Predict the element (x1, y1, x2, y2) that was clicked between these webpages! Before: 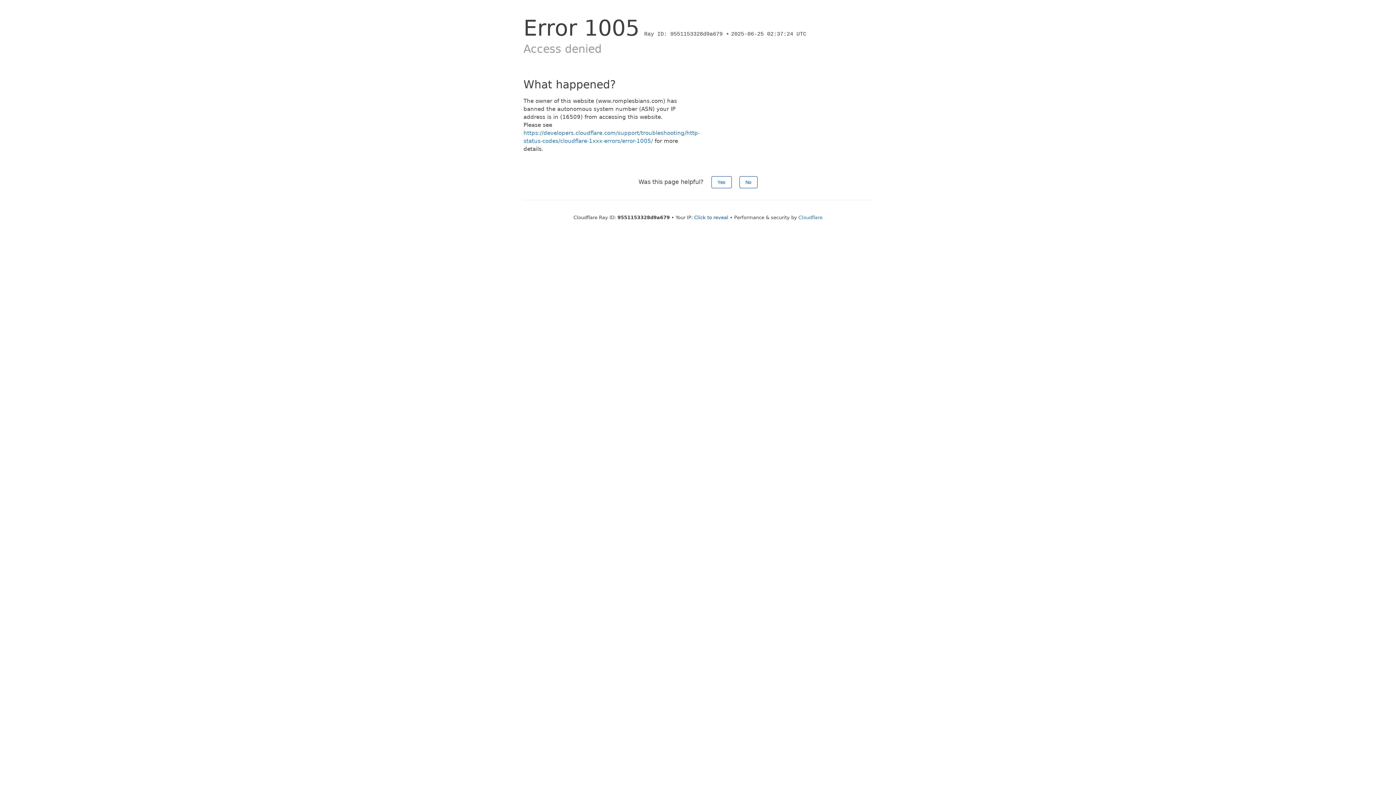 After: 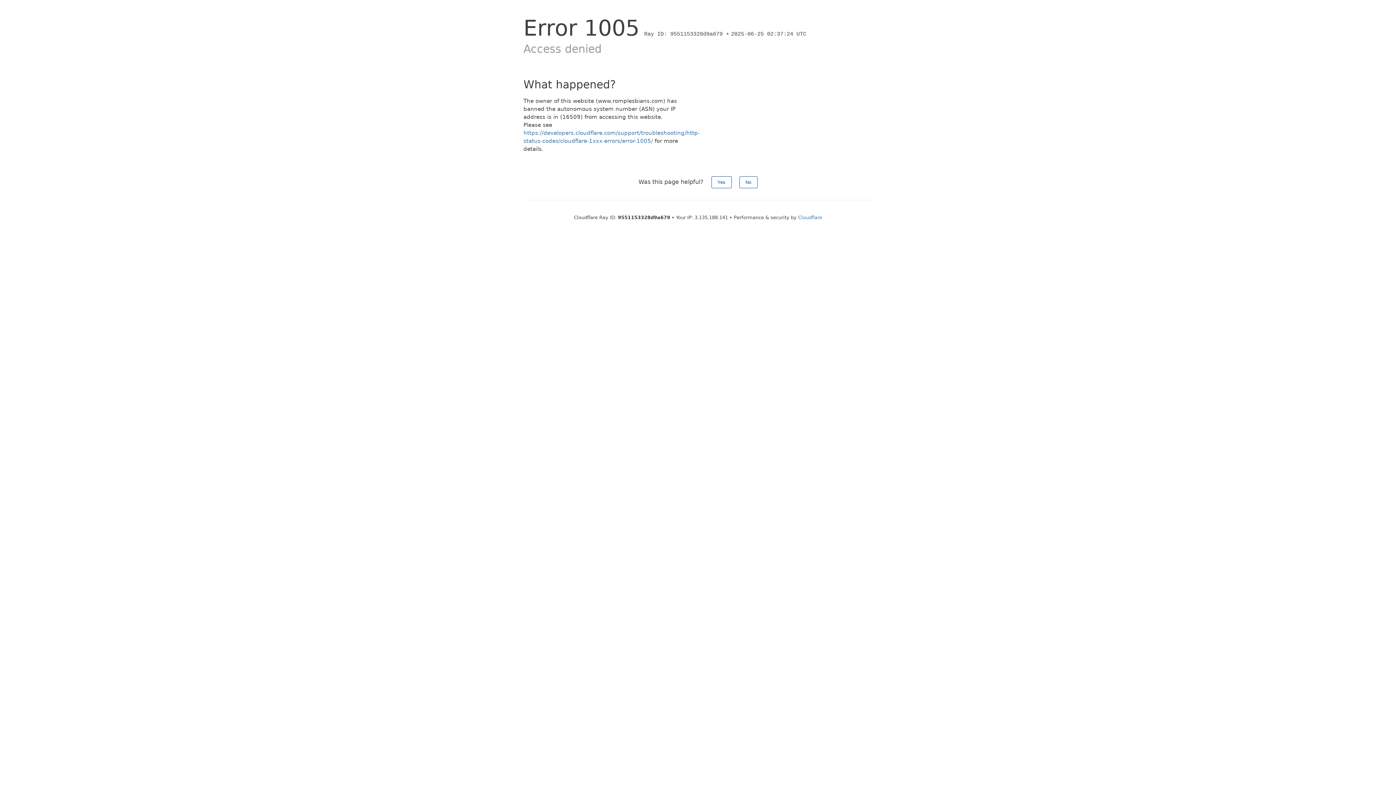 Action: bbox: (694, 214, 728, 220) label: Click to reveal